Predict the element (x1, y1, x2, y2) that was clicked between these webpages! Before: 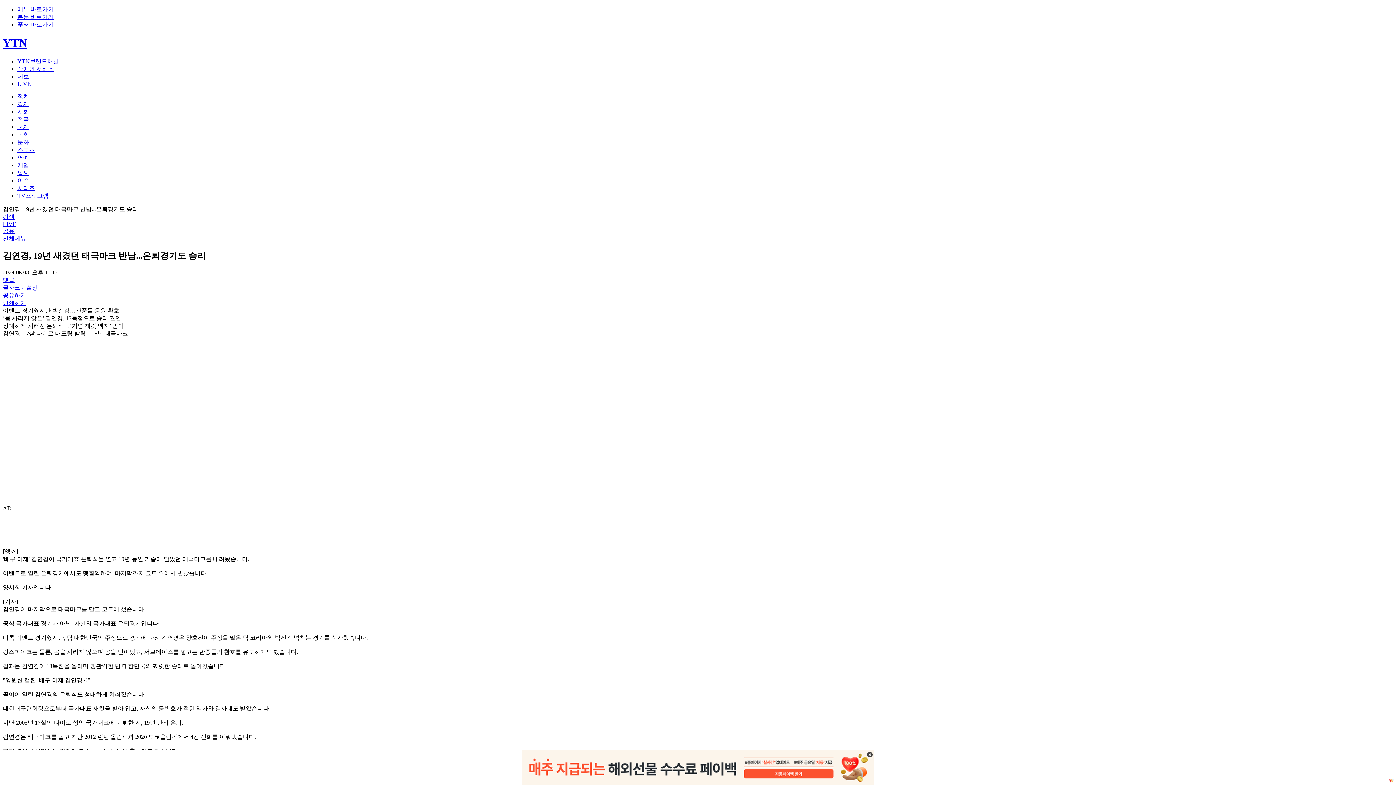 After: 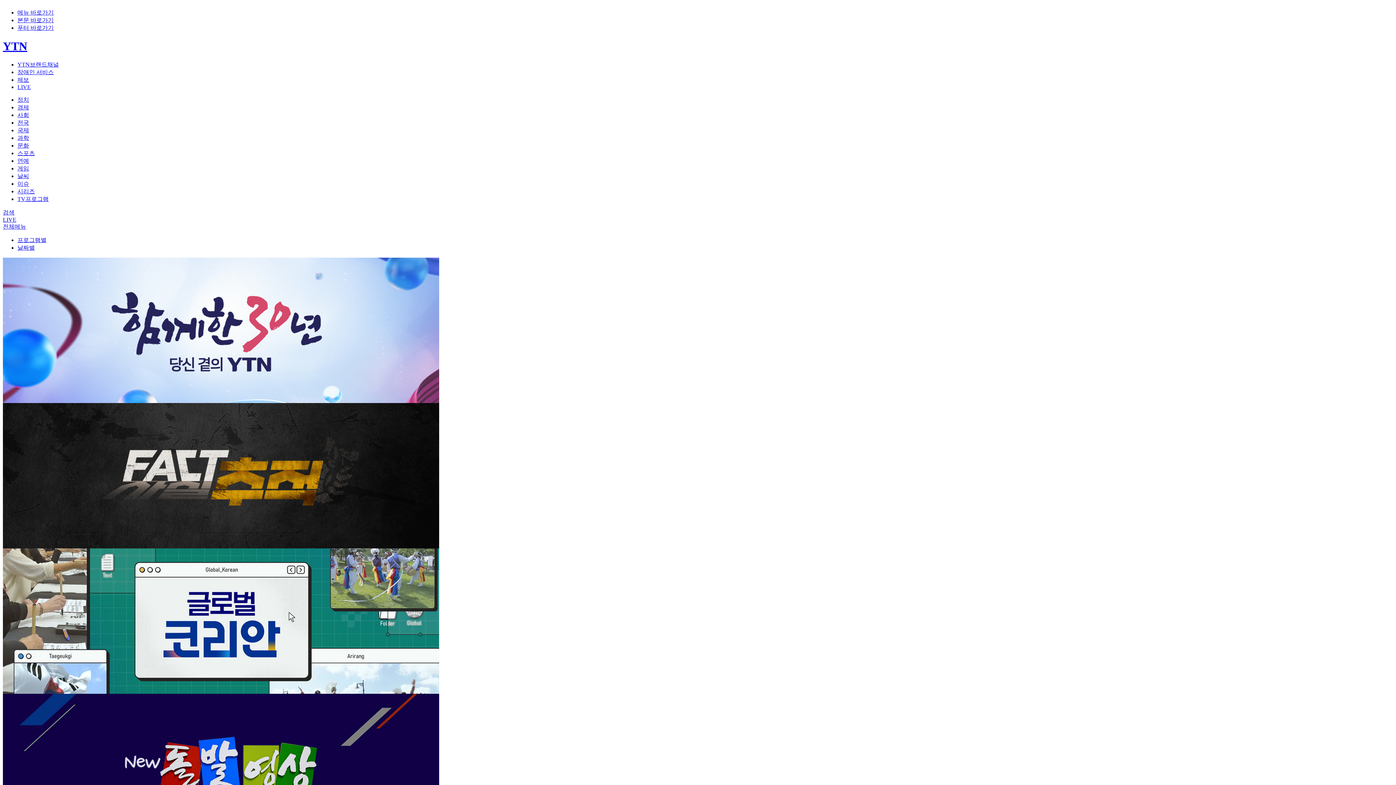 Action: bbox: (17, 192, 48, 198) label: TV프로그램